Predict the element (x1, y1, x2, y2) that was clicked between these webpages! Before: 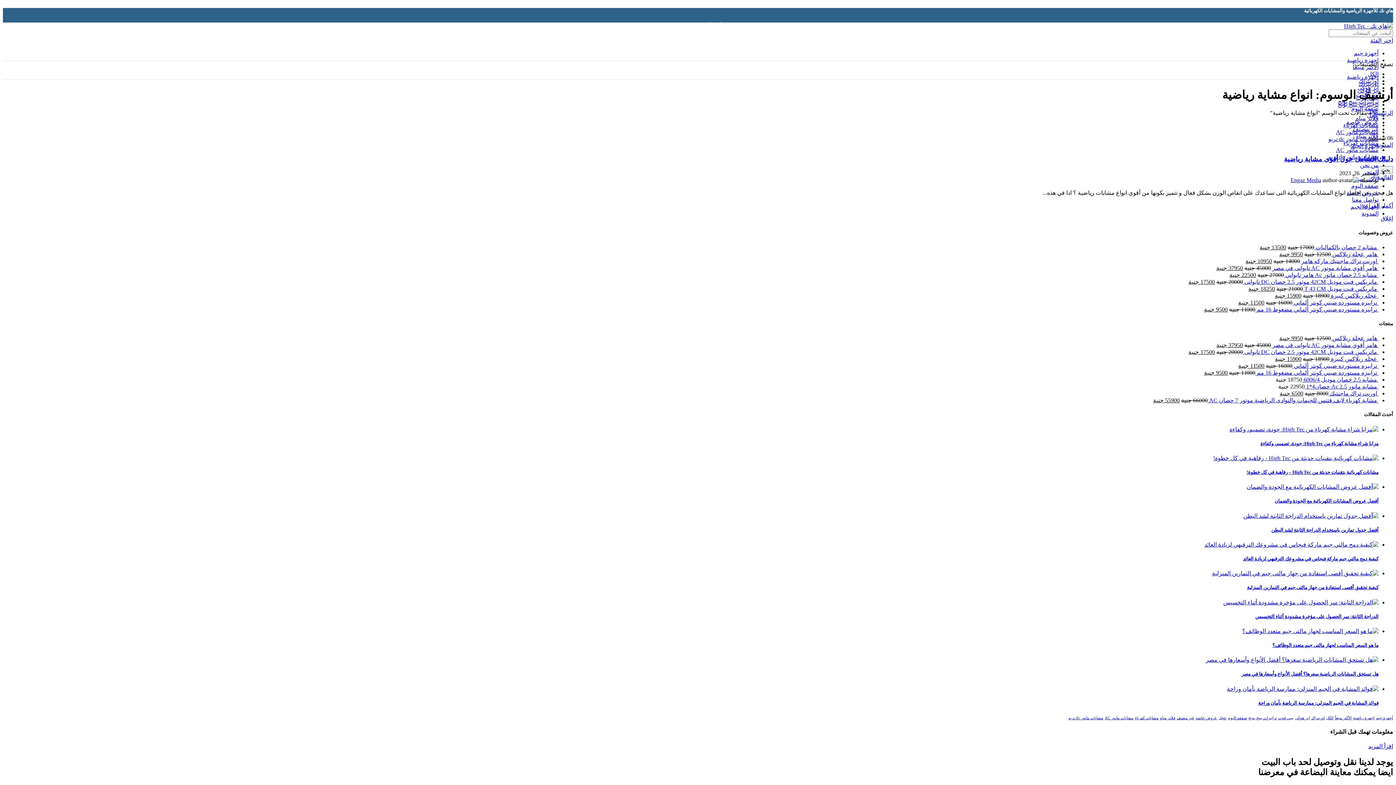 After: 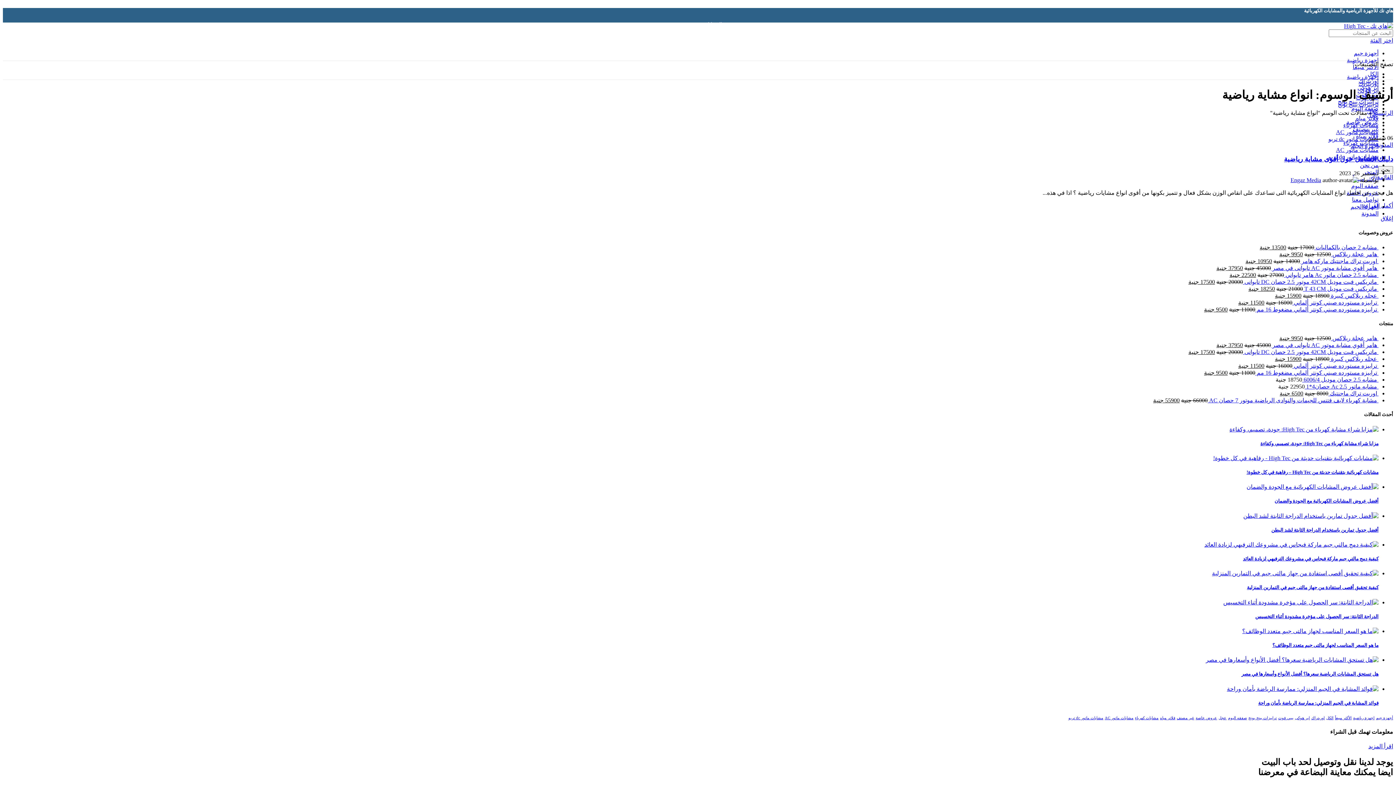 Action: label: اختر الفئة bbox: (1370, 37, 1393, 43)